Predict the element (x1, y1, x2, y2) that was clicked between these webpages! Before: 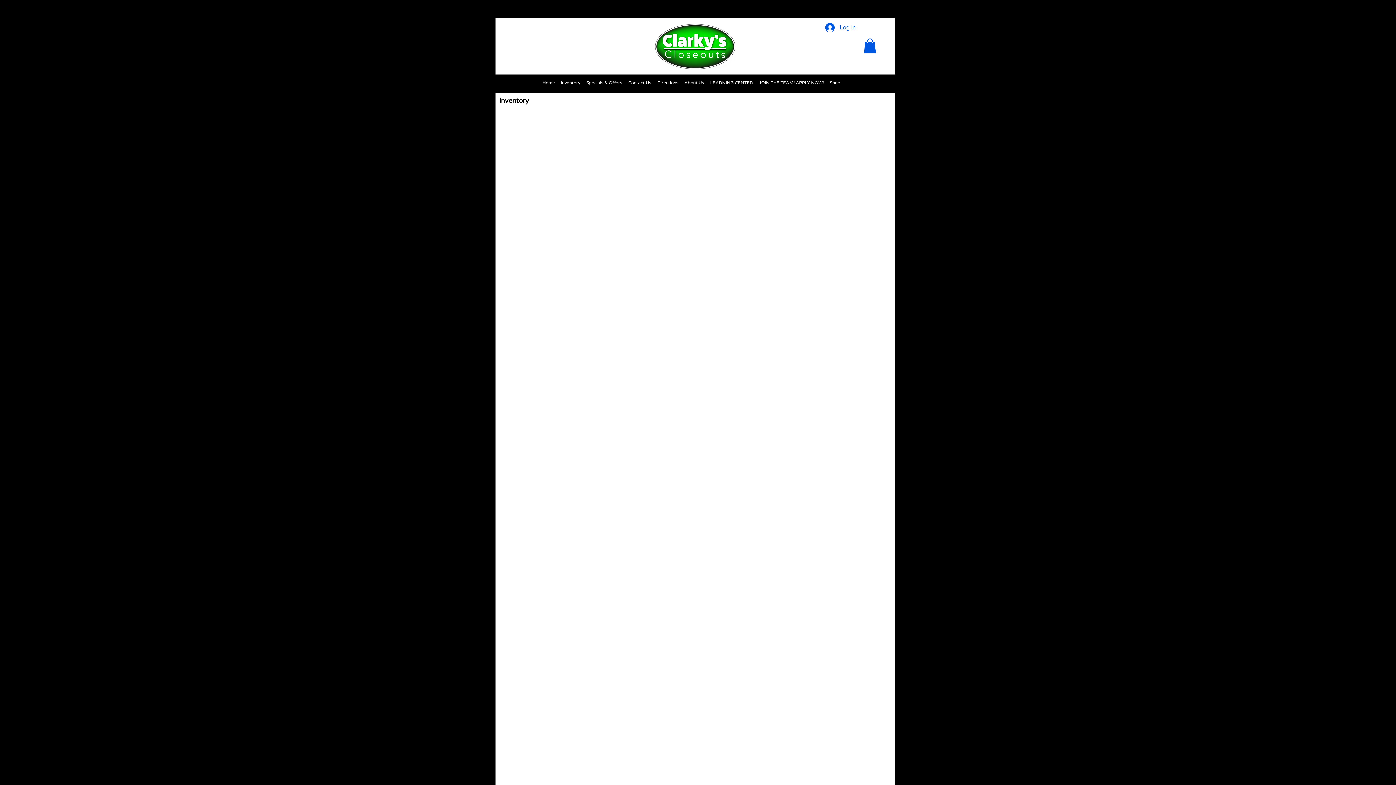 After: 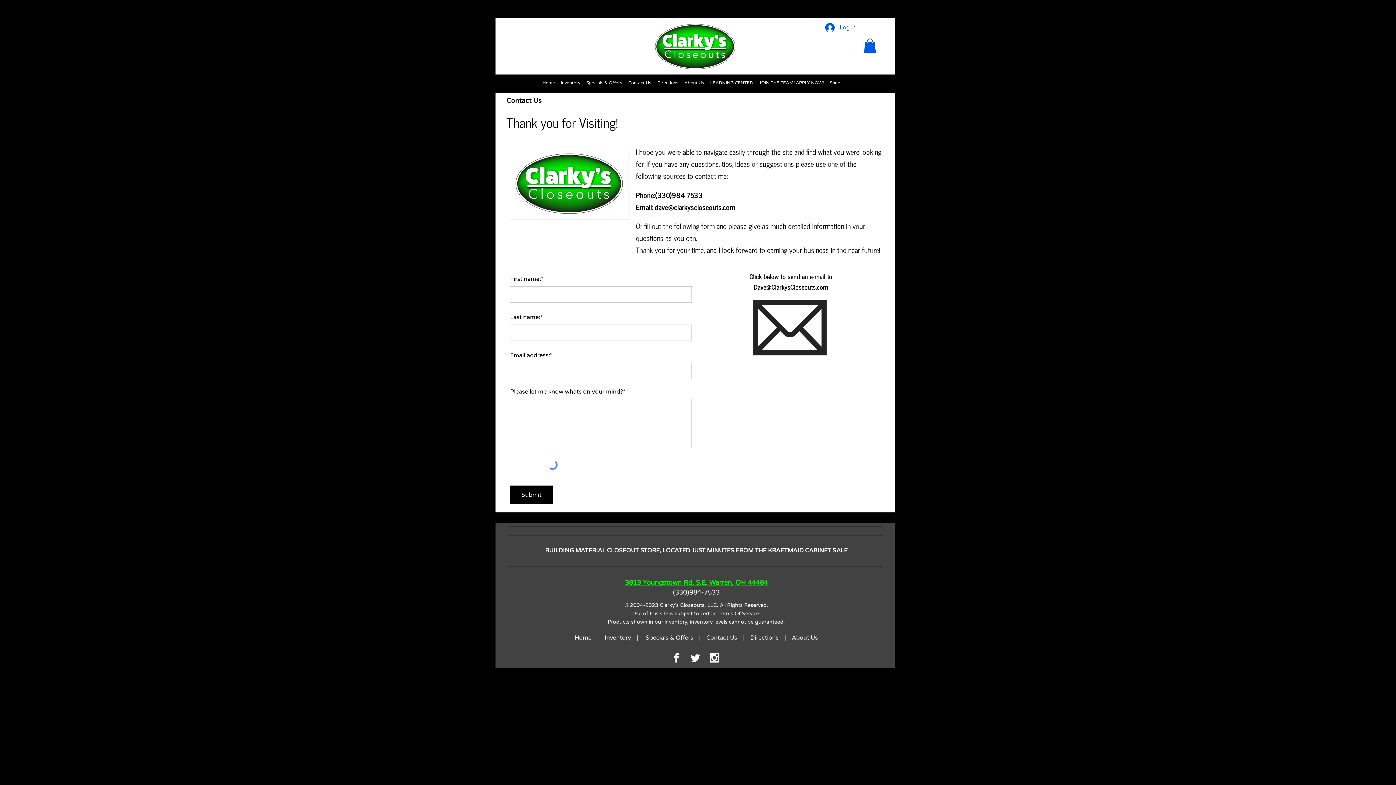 Action: bbox: (625, 79, 654, 86) label: Contact Us